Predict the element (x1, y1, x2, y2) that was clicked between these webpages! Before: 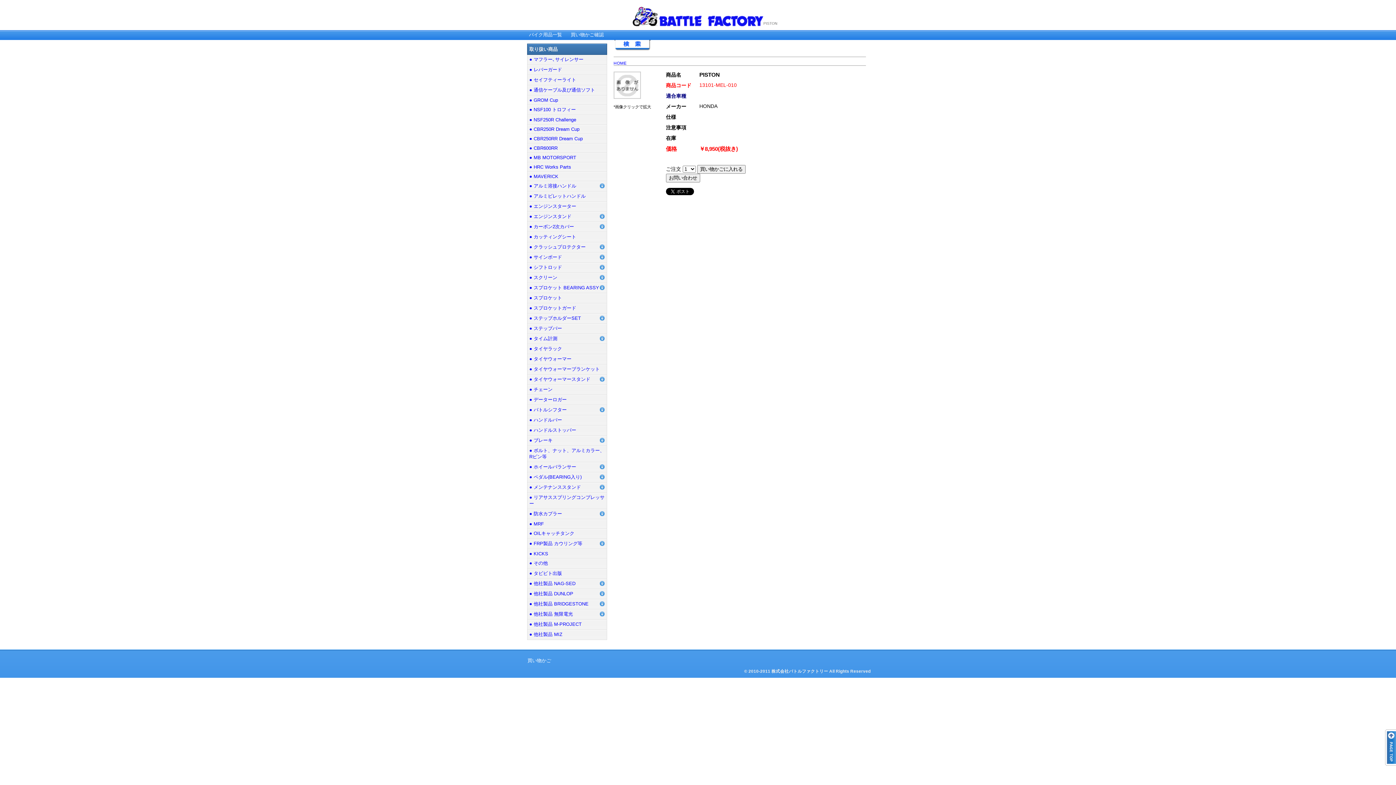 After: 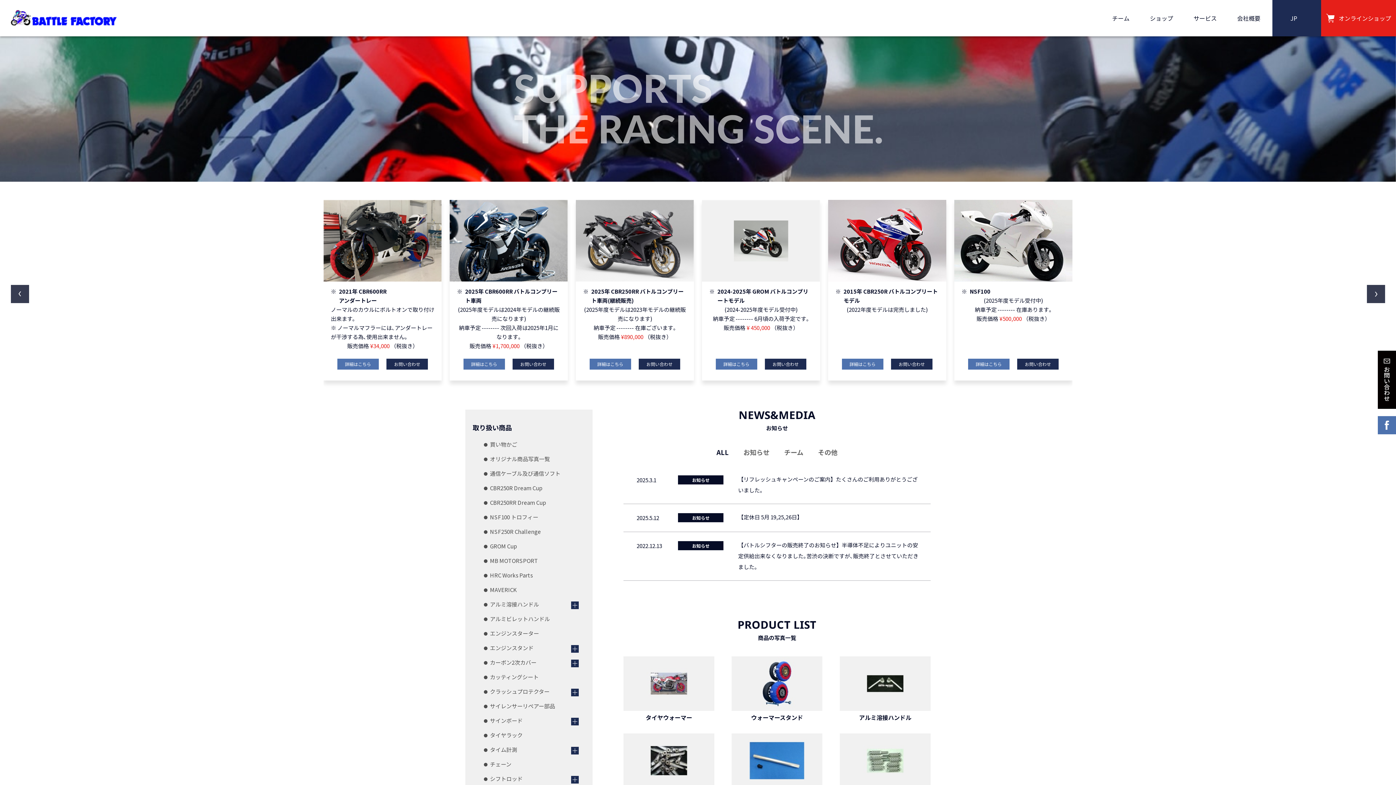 Action: label: HOME bbox: (613, 61, 626, 65)